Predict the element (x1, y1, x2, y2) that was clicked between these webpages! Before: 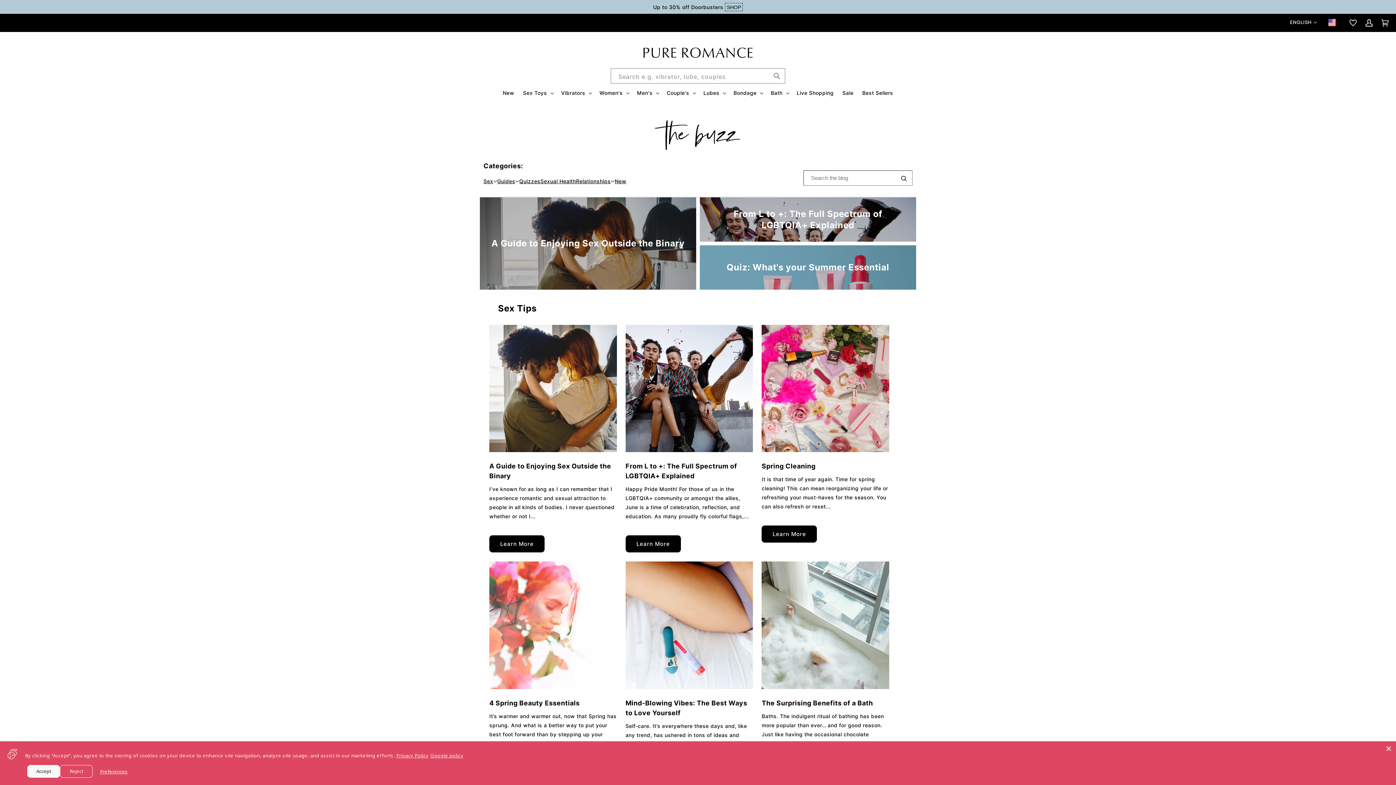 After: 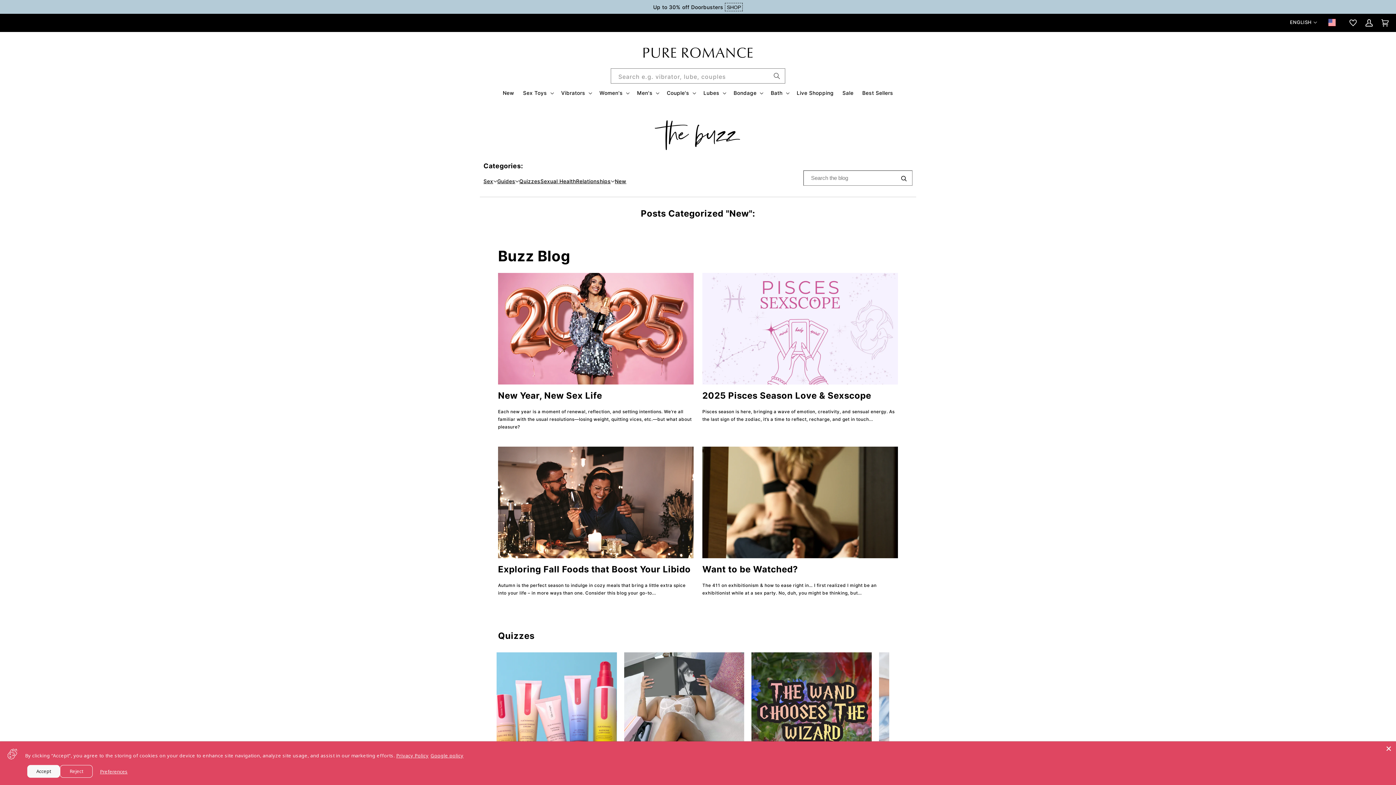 Action: label: New bbox: (615, 176, 626, 185)